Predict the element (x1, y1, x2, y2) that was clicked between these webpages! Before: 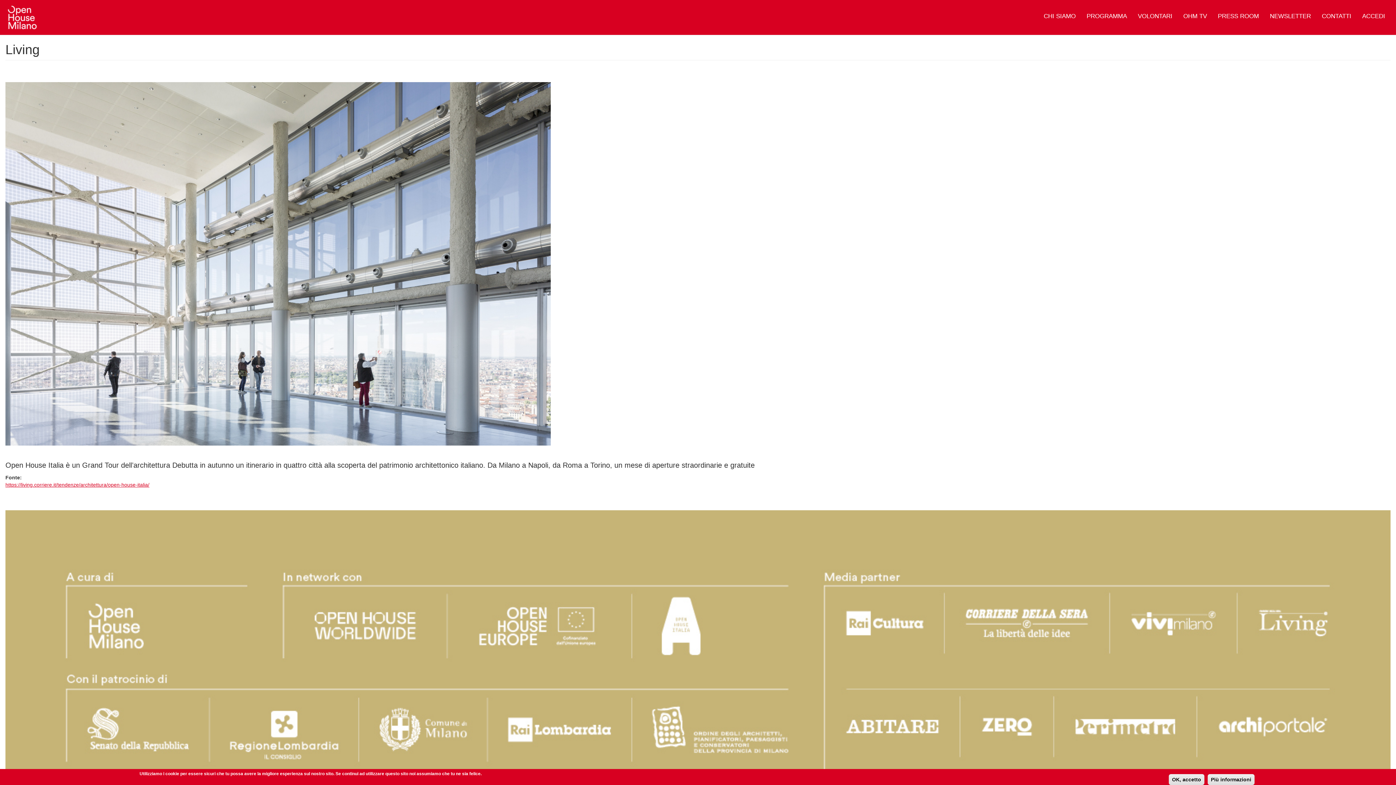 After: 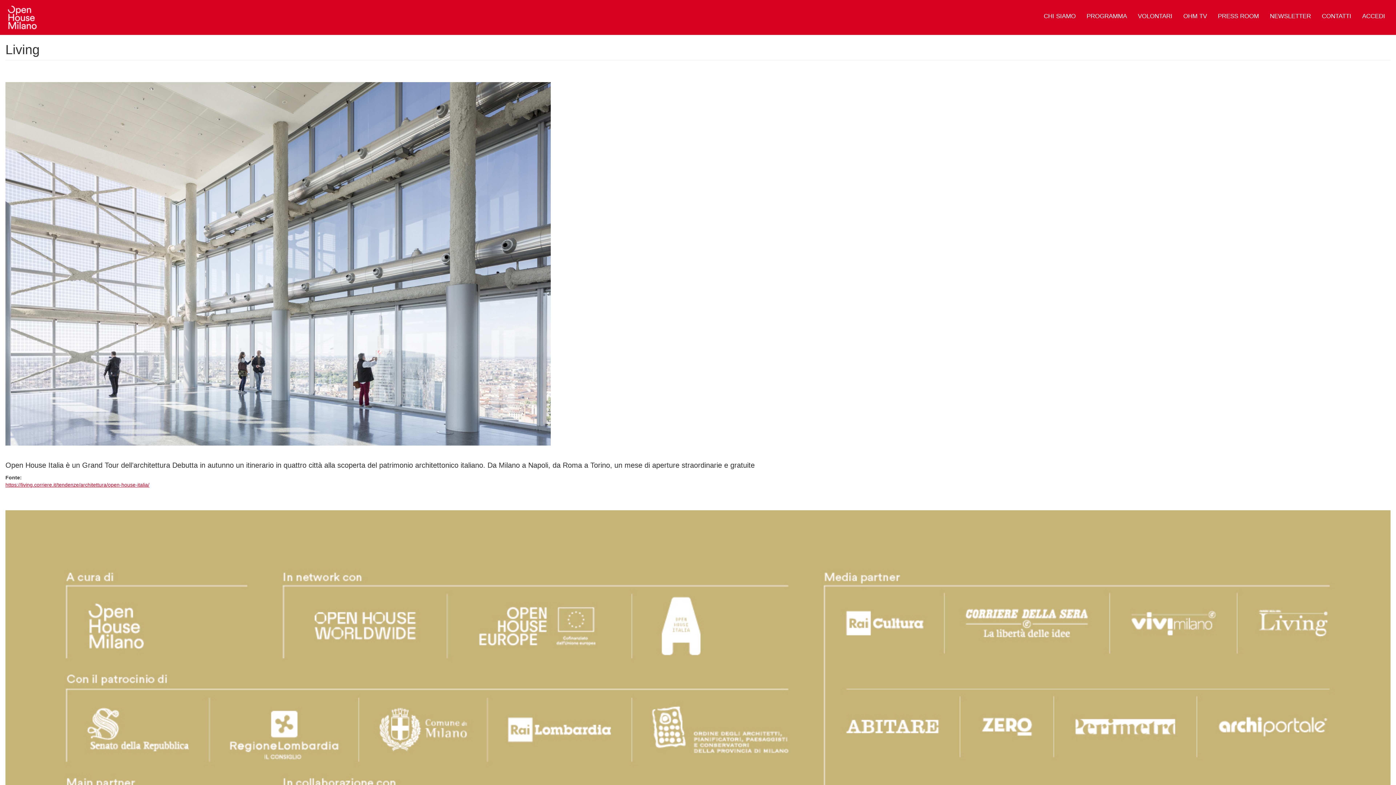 Action: label: OK, accetto bbox: (1169, 774, 1204, 785)